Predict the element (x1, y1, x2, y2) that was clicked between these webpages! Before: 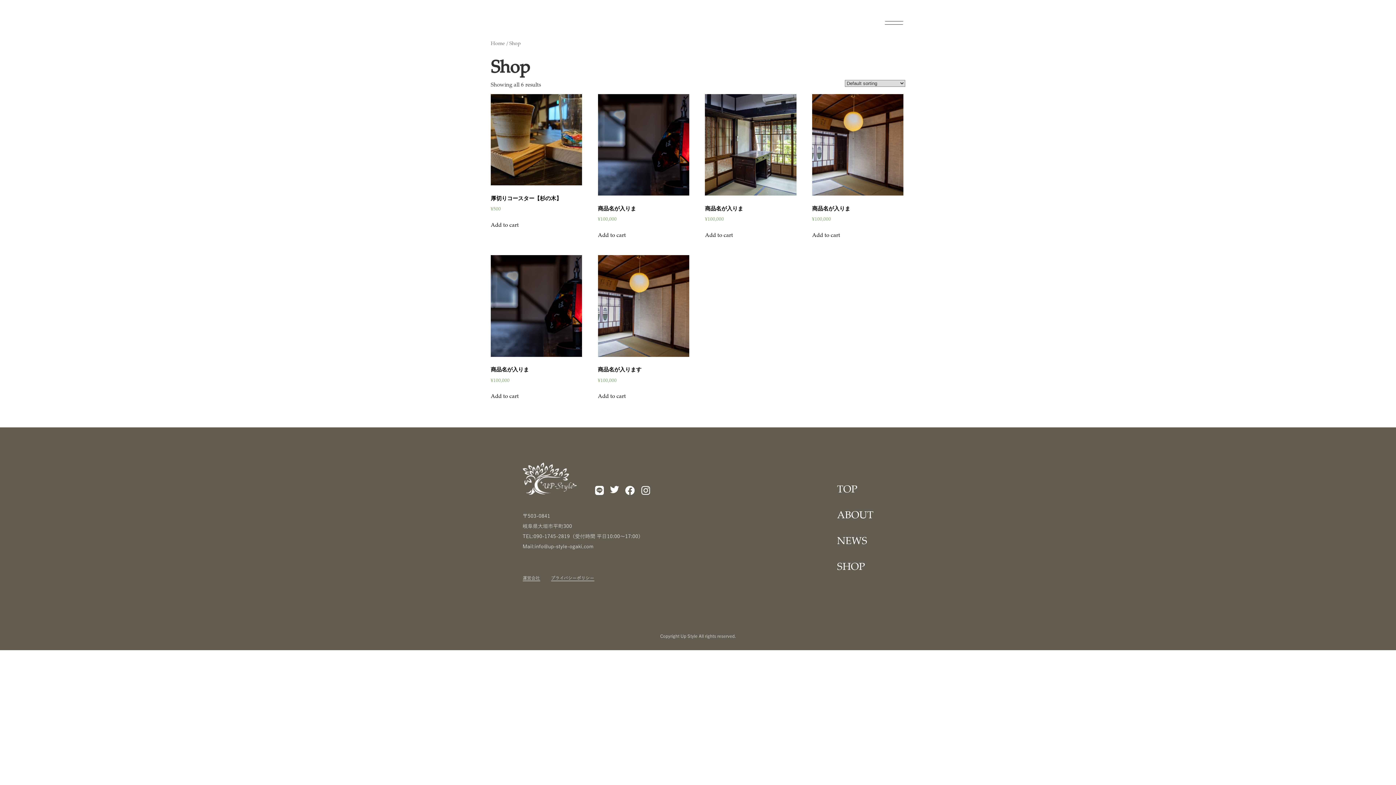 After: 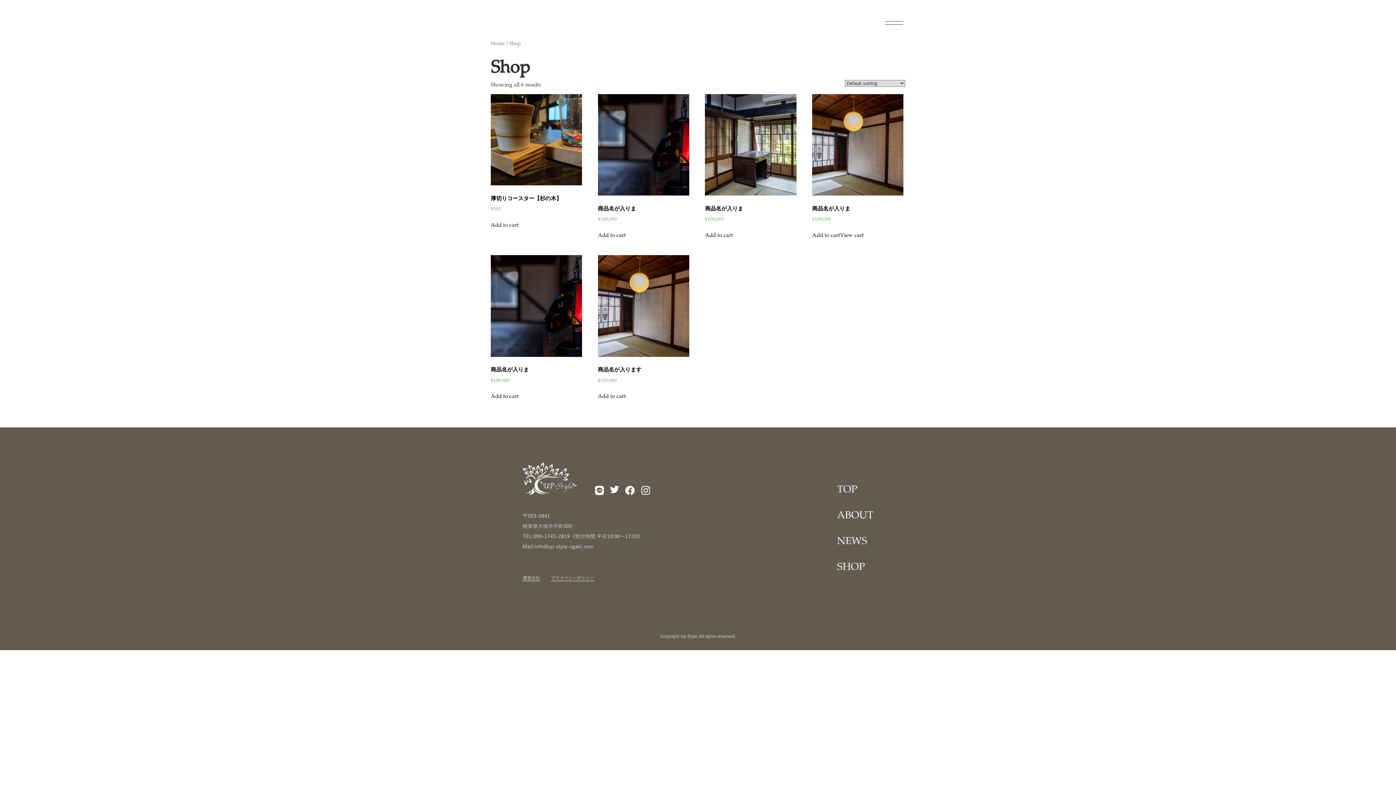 Action: bbox: (812, 230, 840, 239) label: Add “商品名が入りま” to your cart